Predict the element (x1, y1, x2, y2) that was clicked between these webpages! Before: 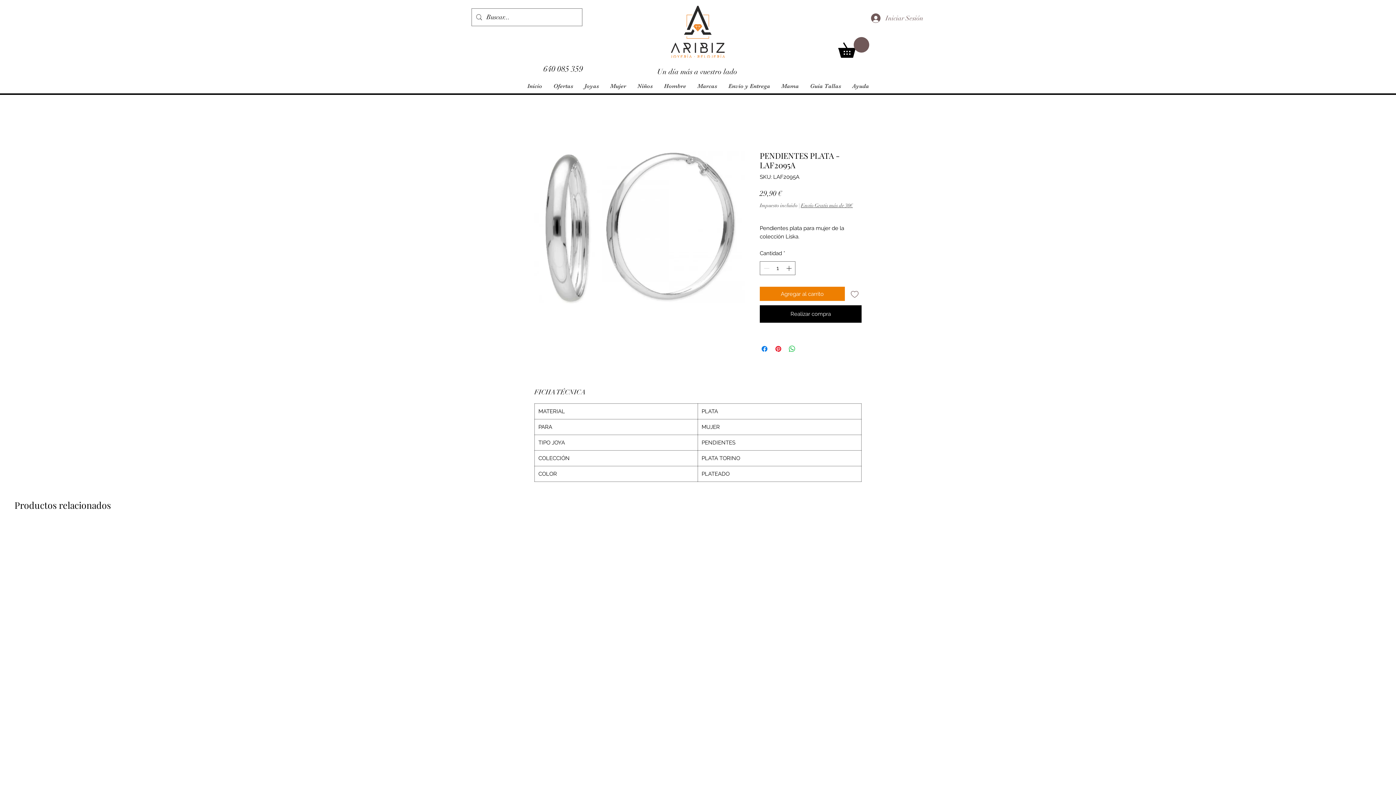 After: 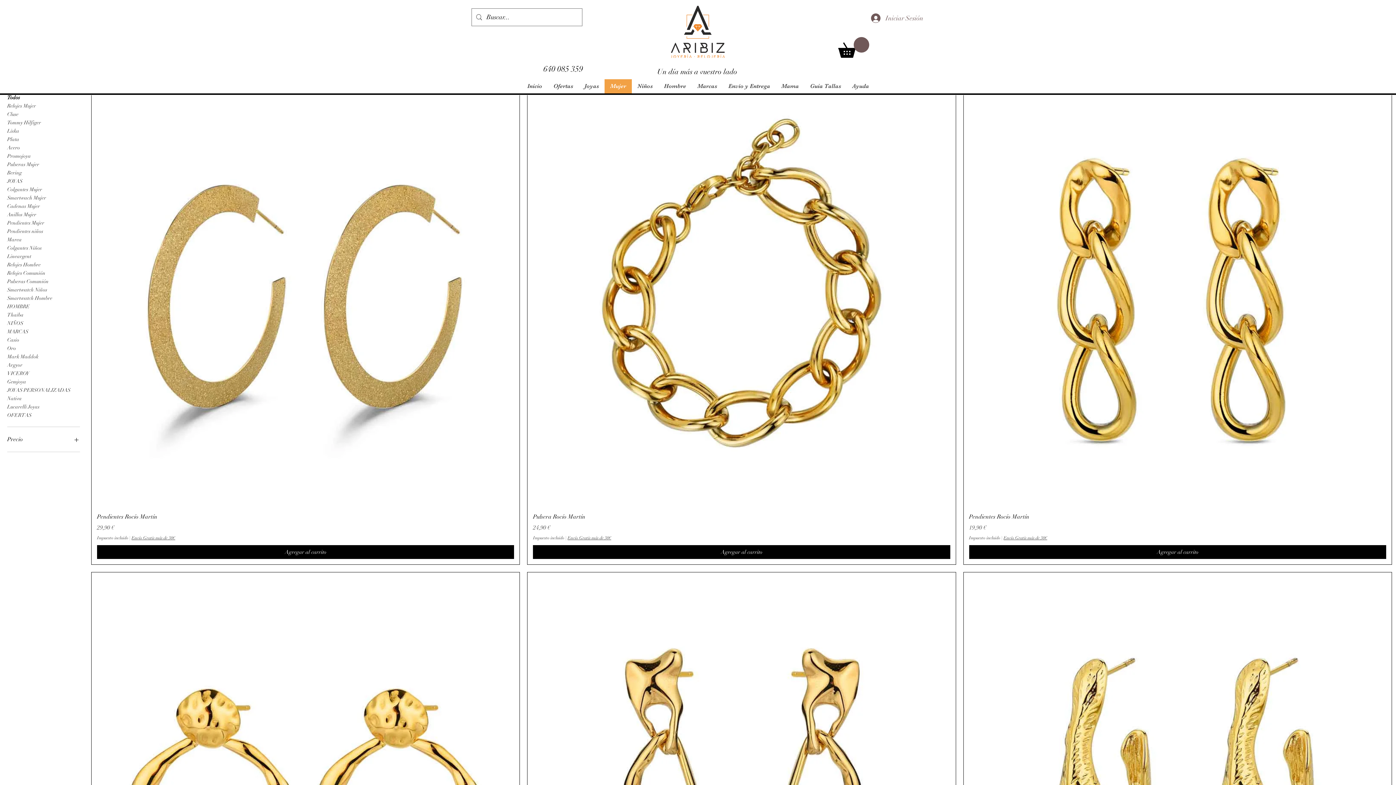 Action: label: Mujer bbox: (604, 79, 631, 93)